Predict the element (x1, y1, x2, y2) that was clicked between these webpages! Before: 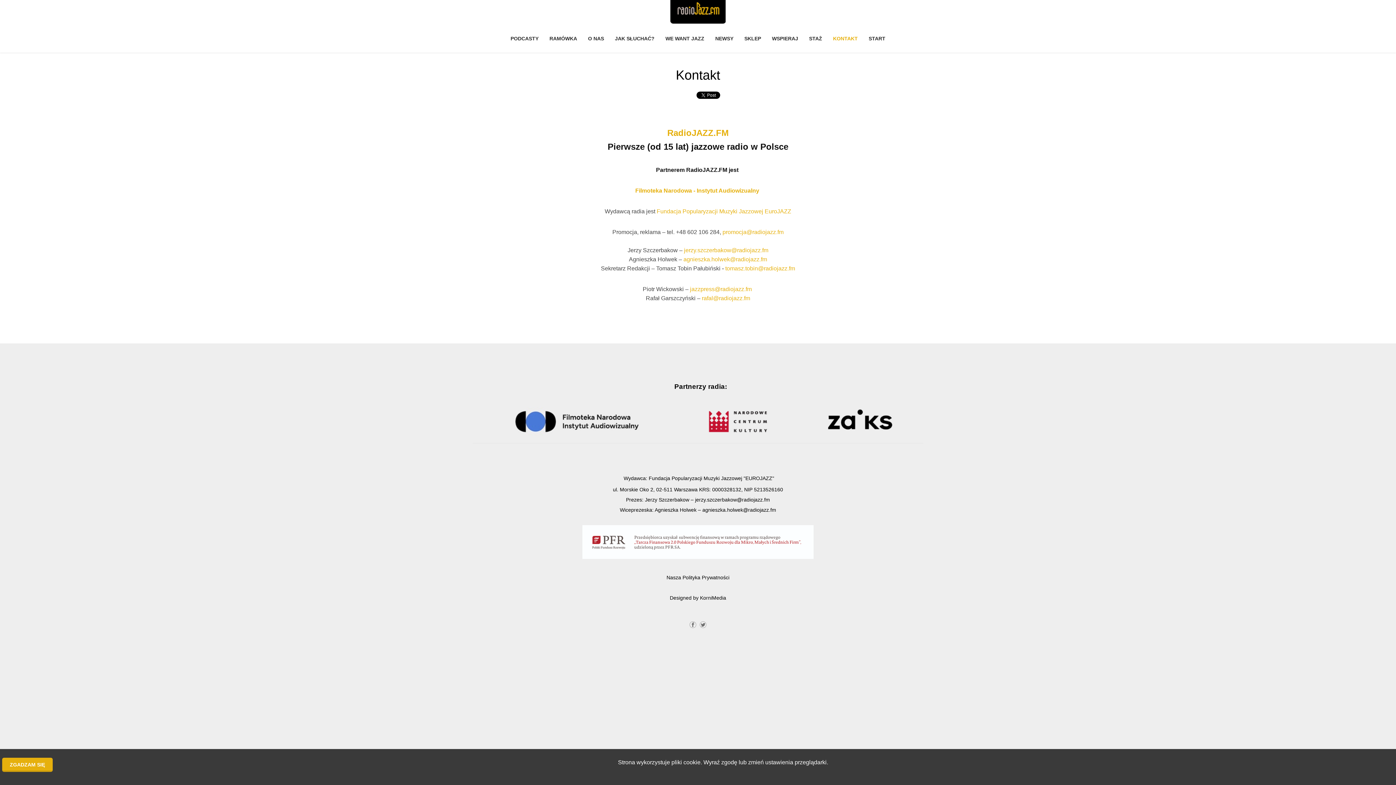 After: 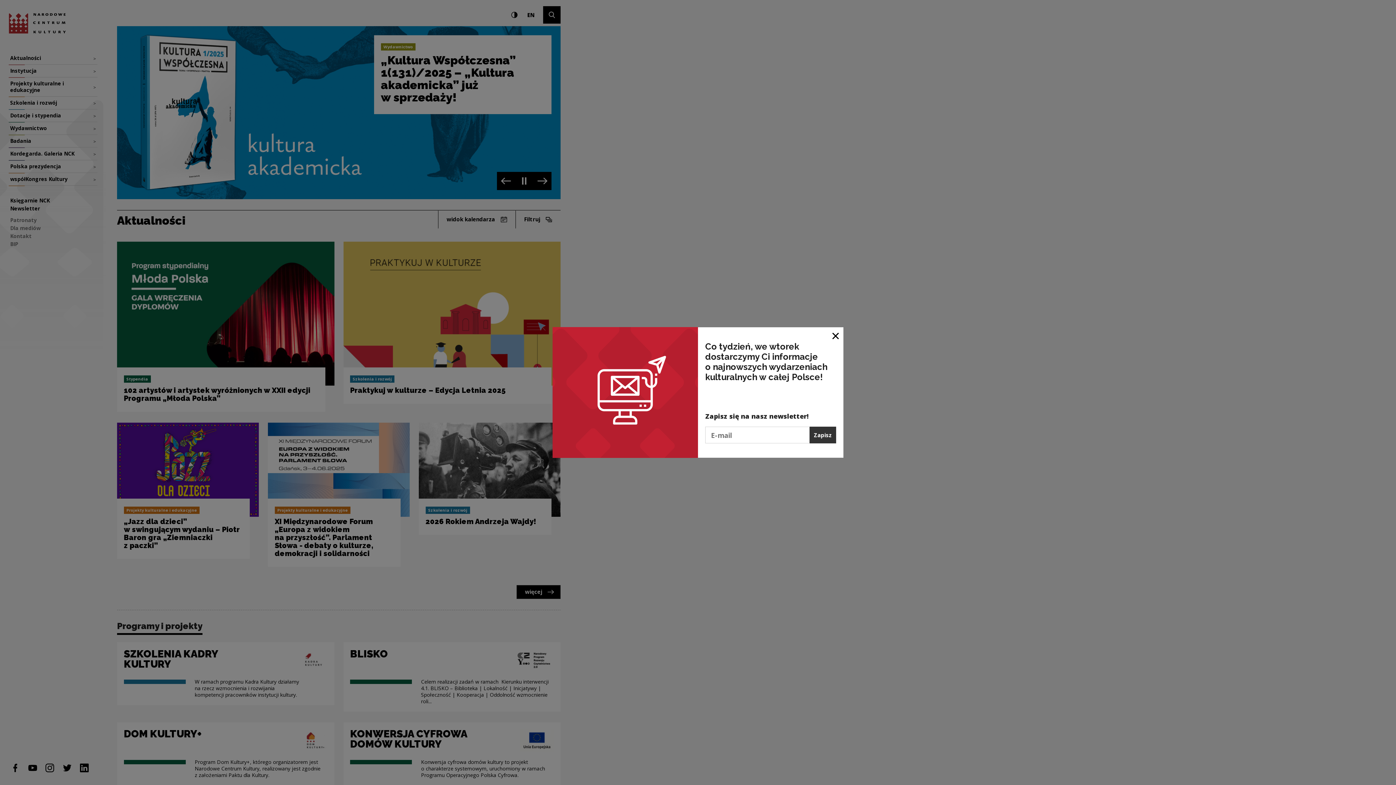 Action: bbox: (701, 431, 781, 437) label:      